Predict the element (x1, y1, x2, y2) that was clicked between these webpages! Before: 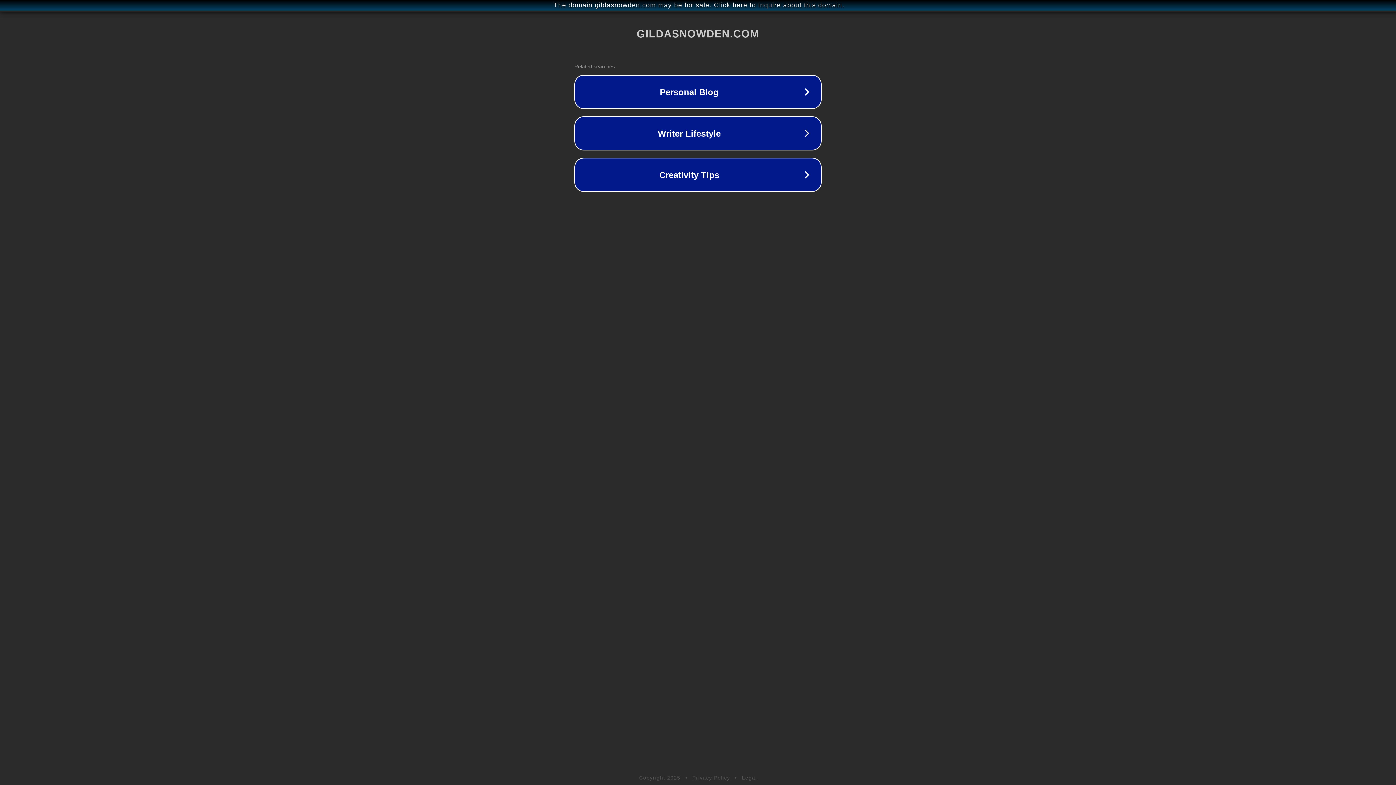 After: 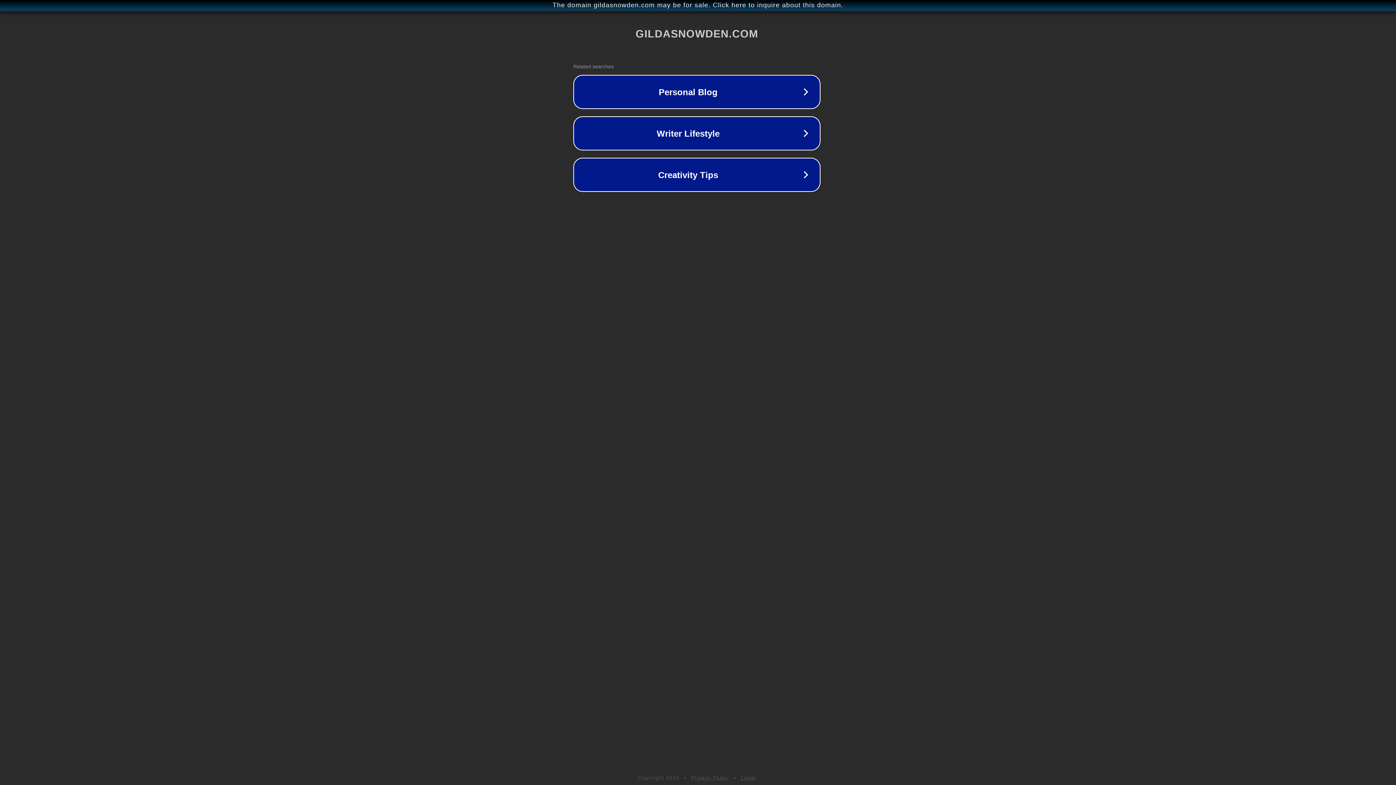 Action: label: The domain gildasnowden.com may be for sale. Click here to inquire about this domain. bbox: (1, 1, 1397, 9)